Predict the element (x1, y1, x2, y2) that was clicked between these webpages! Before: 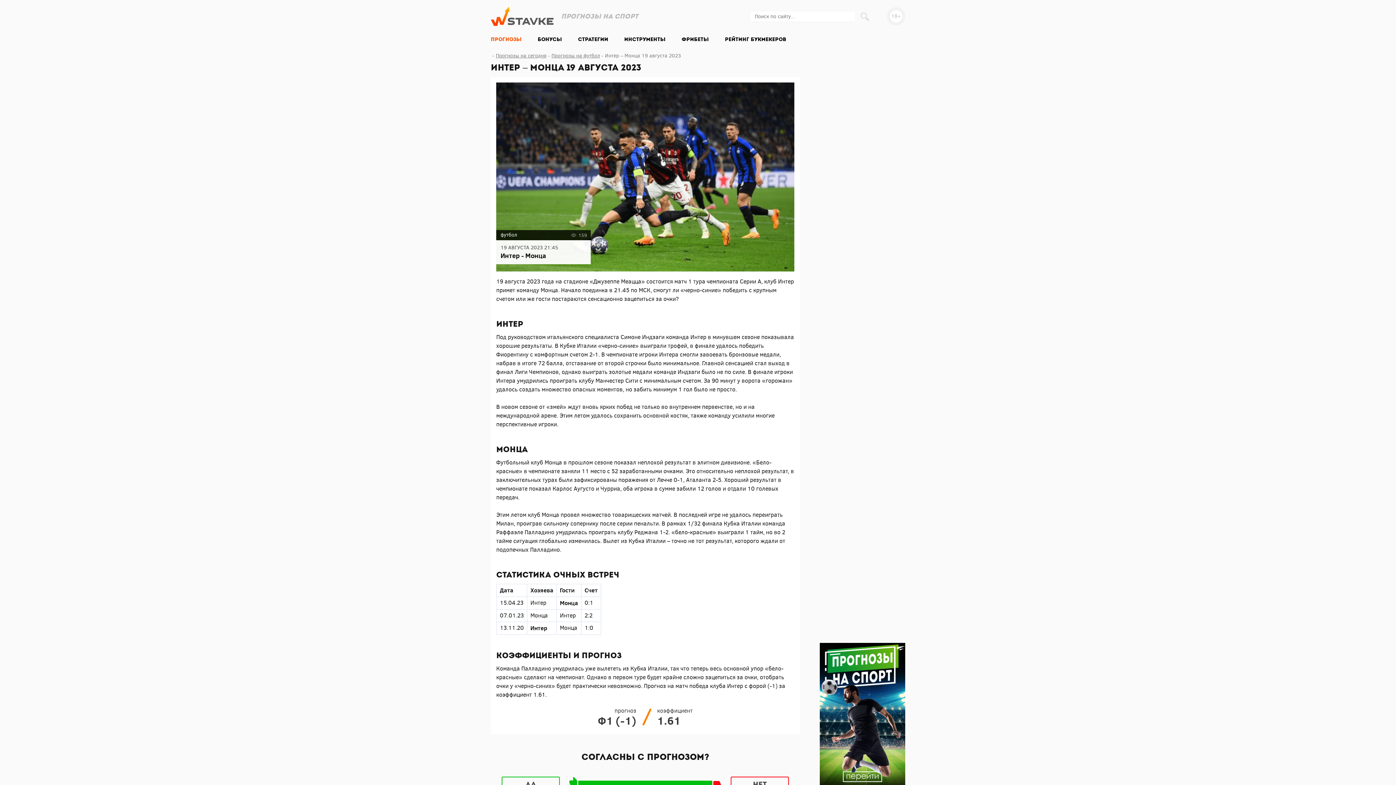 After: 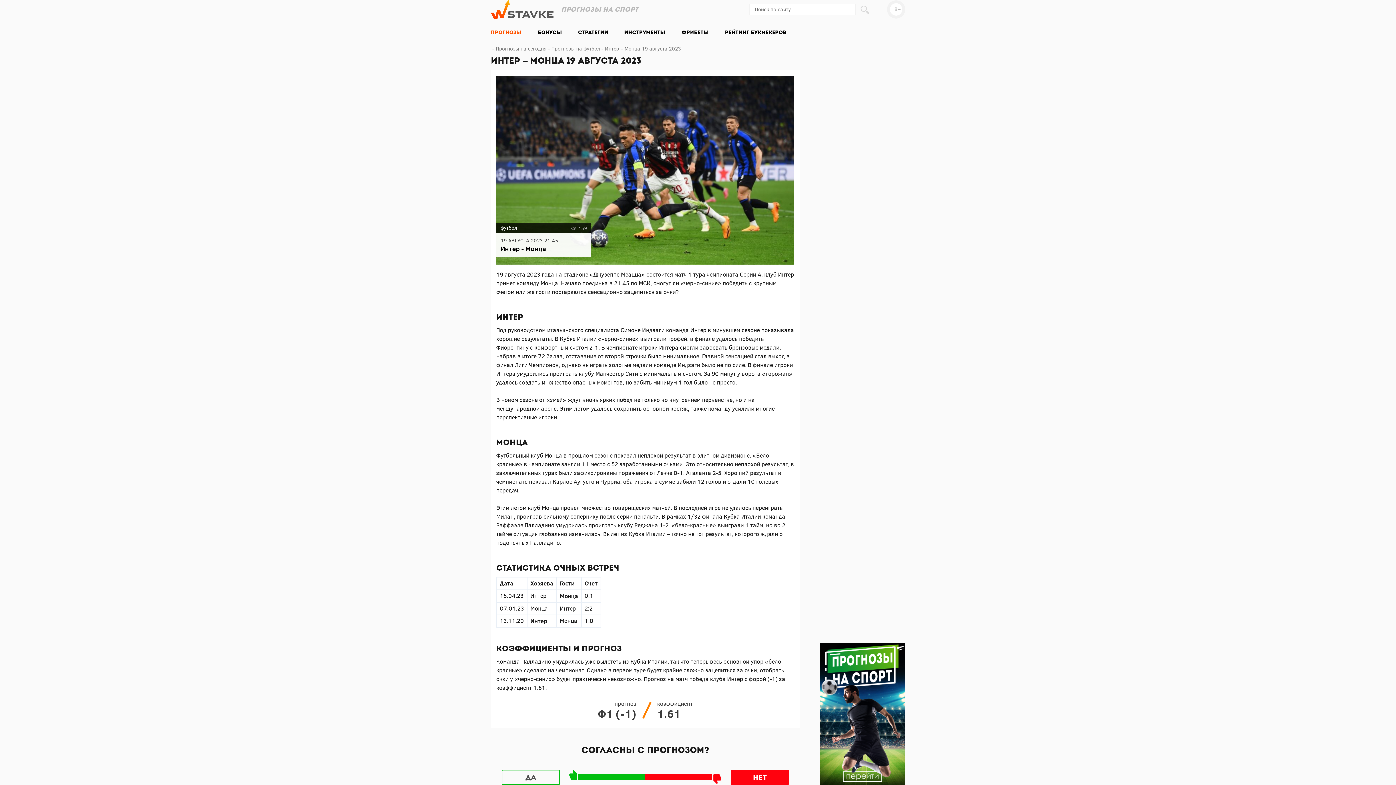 Action: label: Нет bbox: (730, 777, 789, 792)